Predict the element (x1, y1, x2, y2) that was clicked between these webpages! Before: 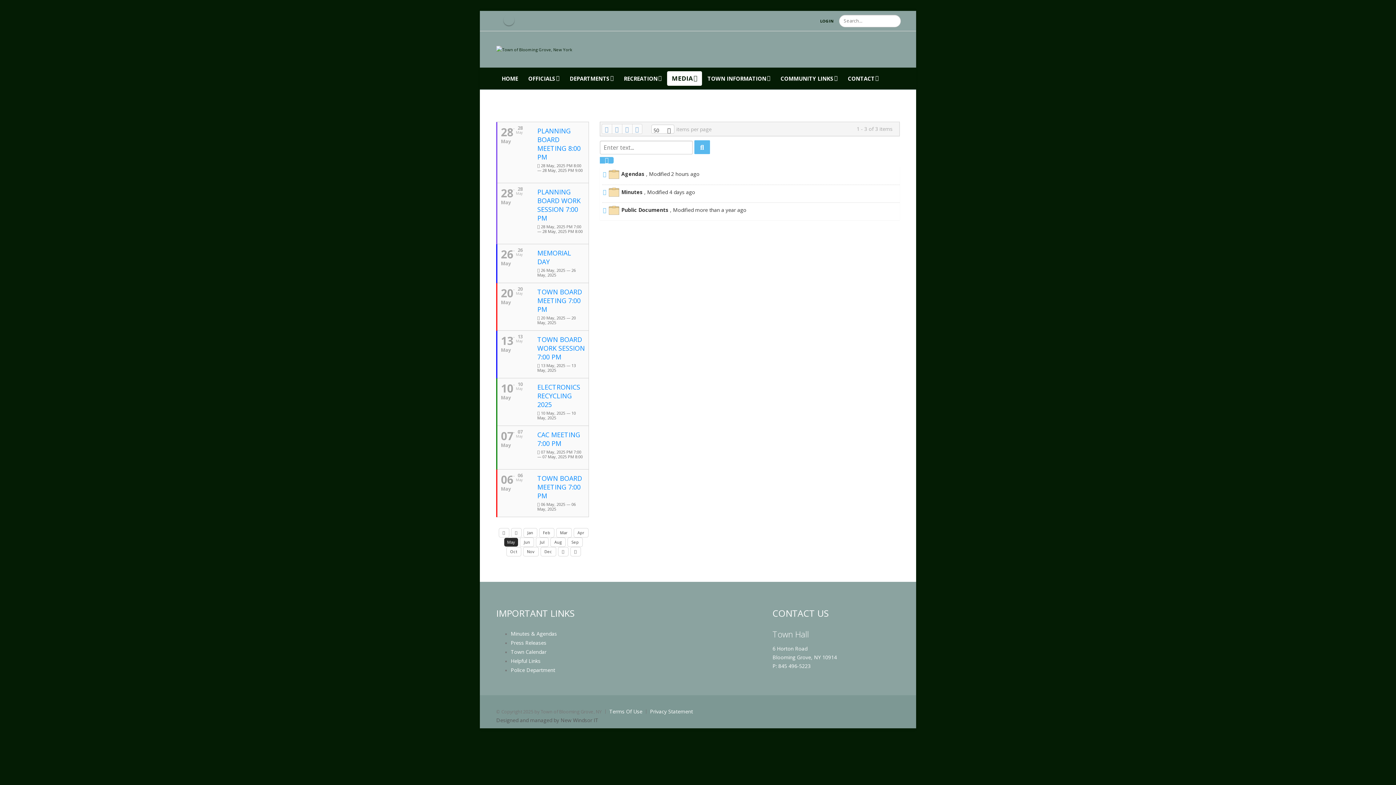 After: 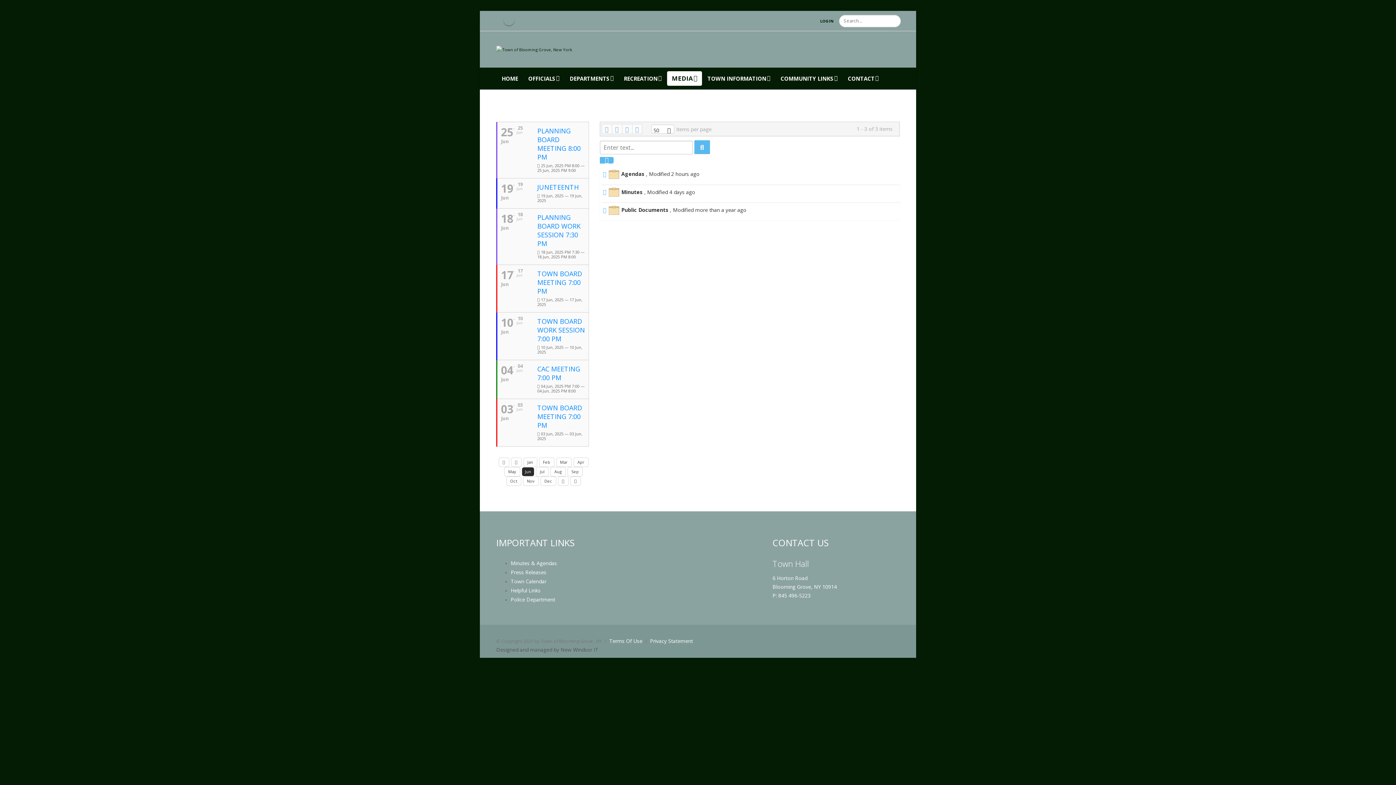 Action: bbox: (558, 547, 568, 556)